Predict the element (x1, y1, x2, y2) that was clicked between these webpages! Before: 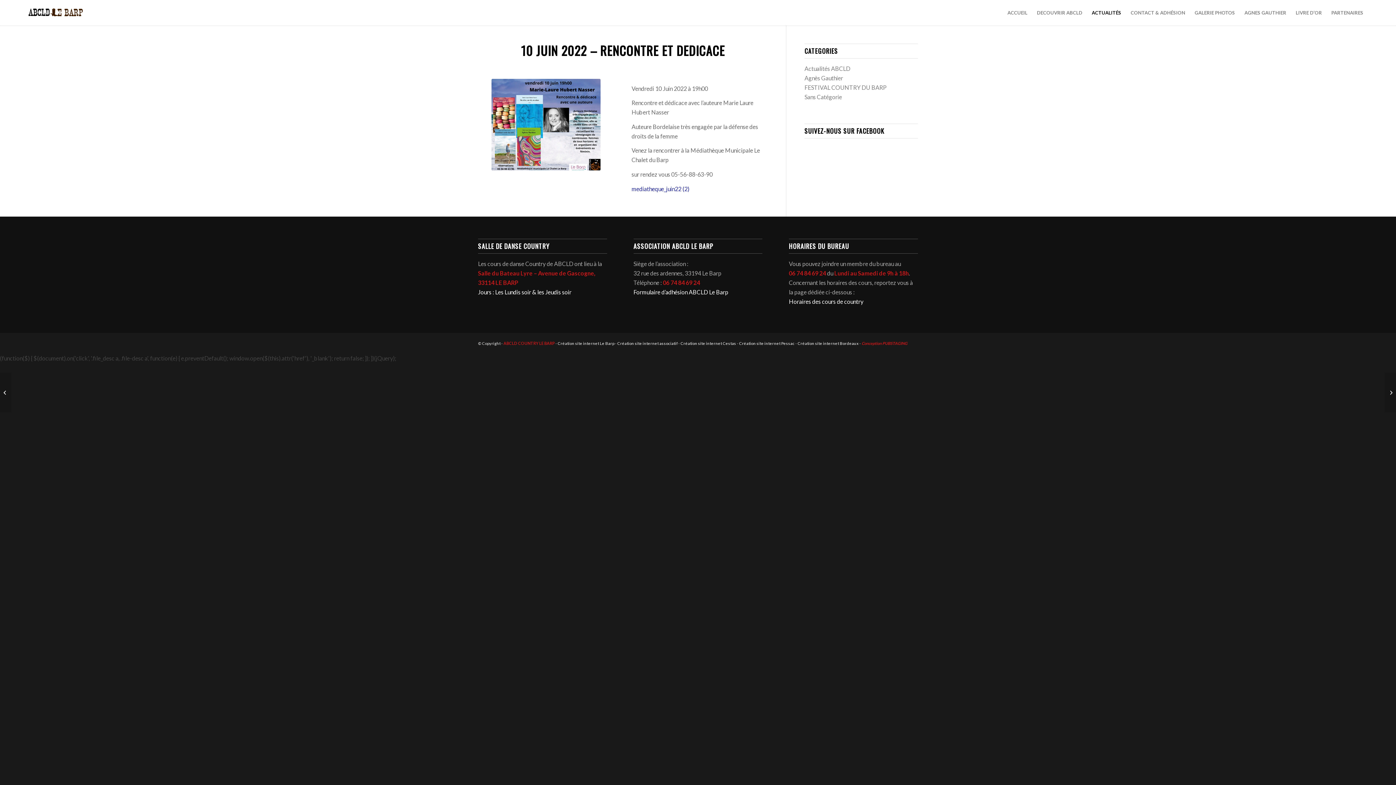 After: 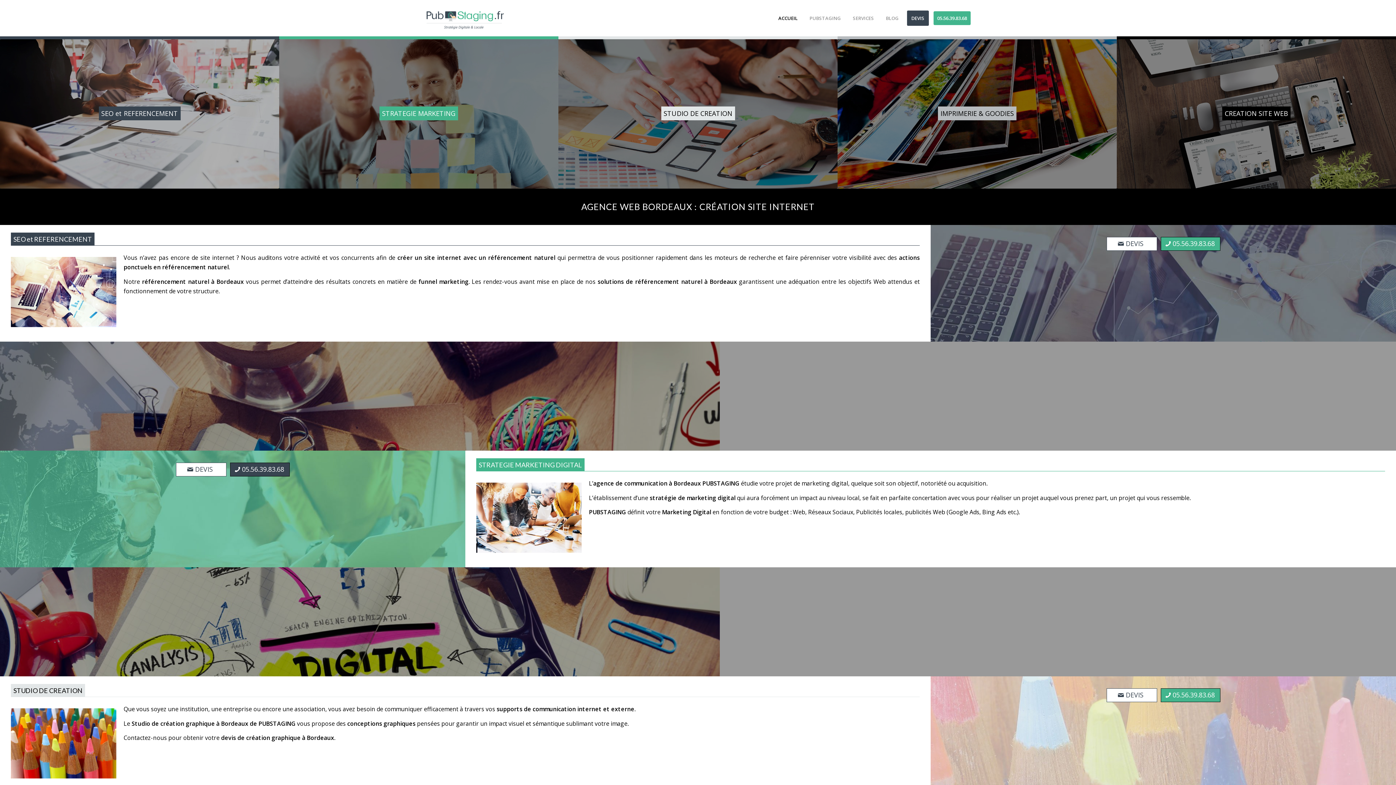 Action: bbox: (617, 340, 677, 345) label: Création site internet associatif